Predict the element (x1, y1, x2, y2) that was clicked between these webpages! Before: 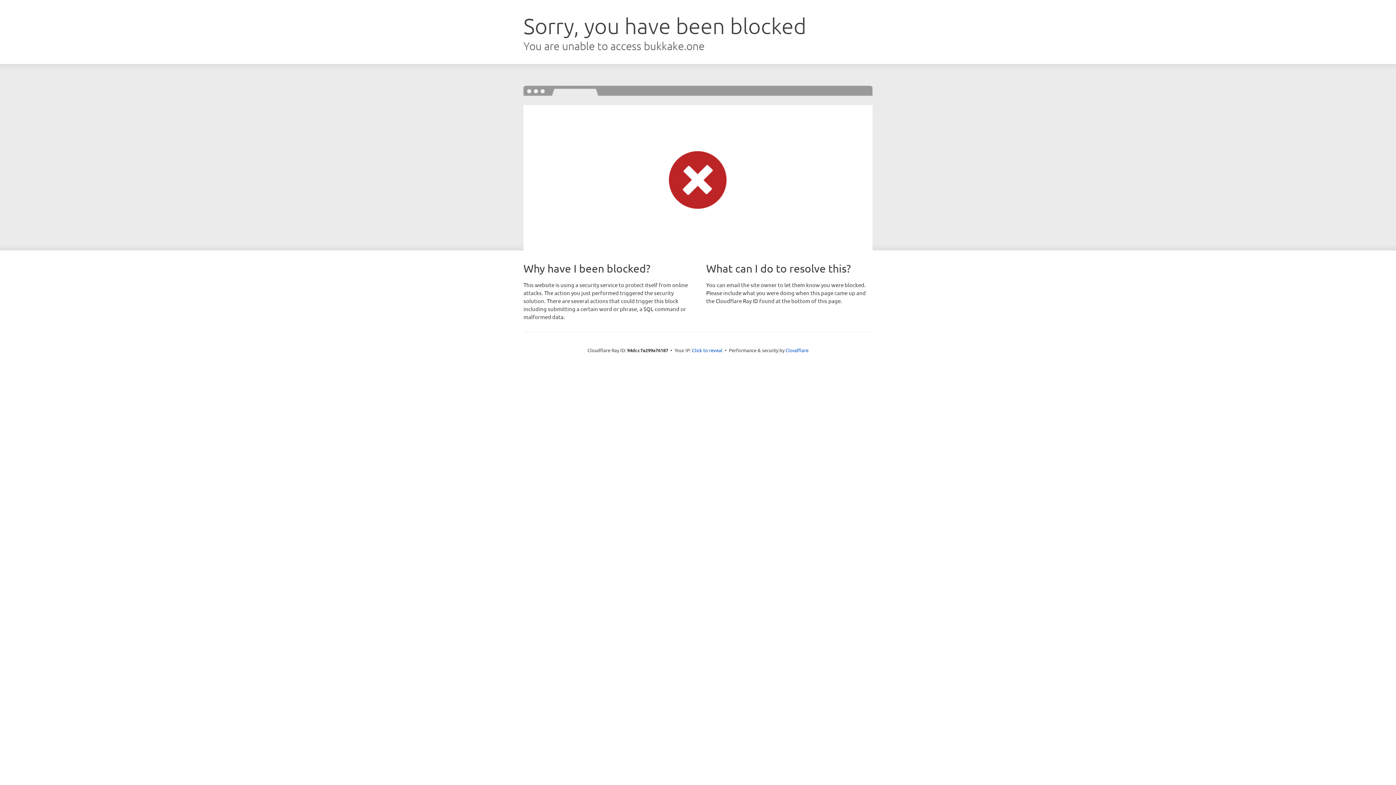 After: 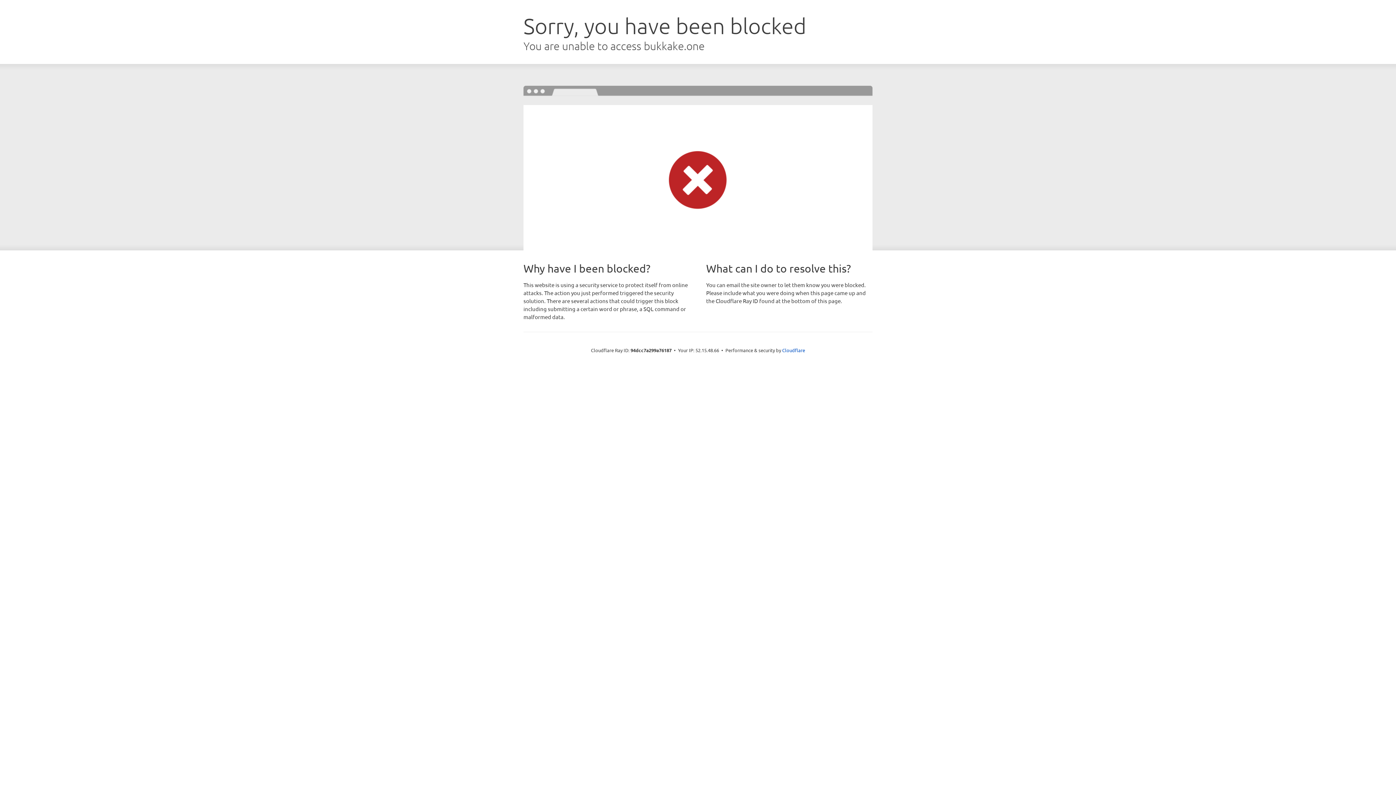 Action: label: Click to reveal bbox: (692, 346, 722, 353)